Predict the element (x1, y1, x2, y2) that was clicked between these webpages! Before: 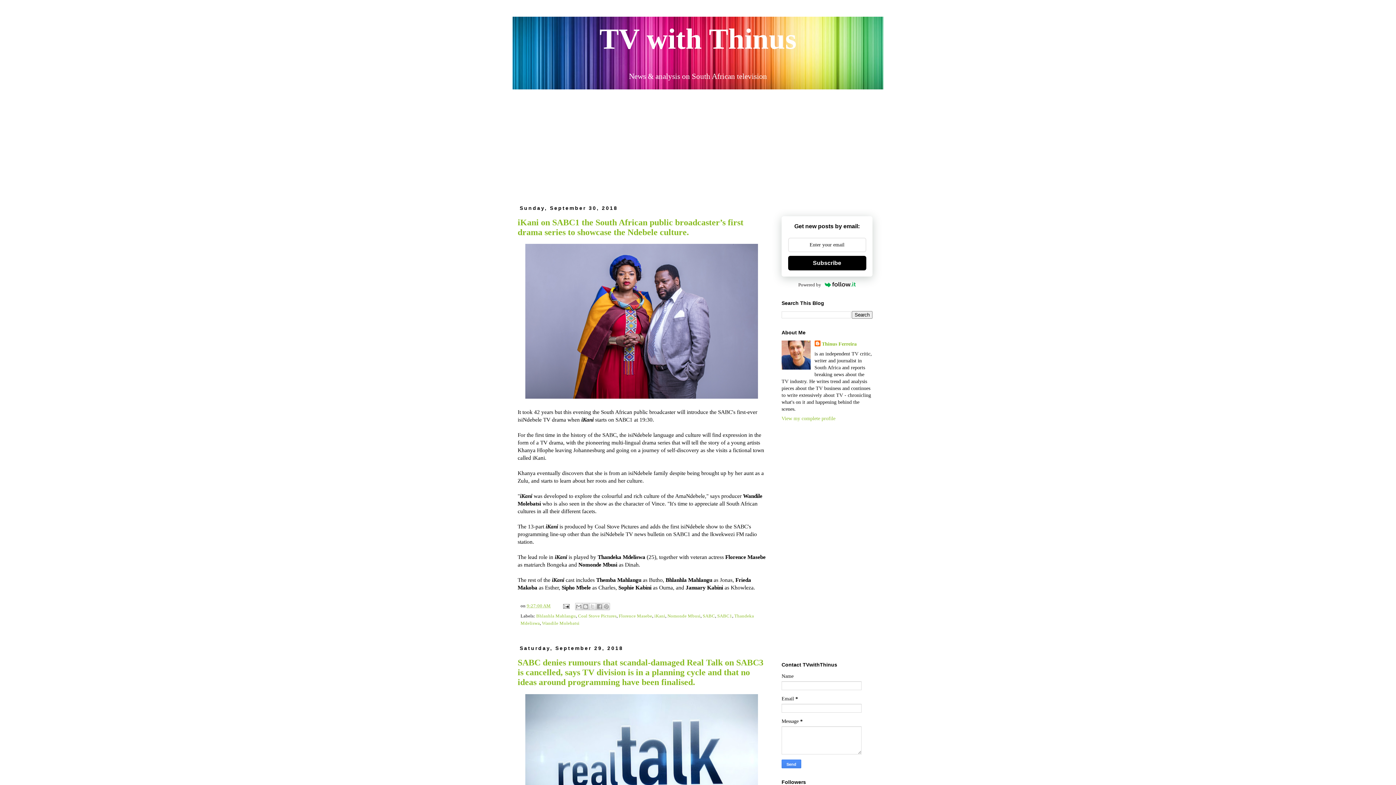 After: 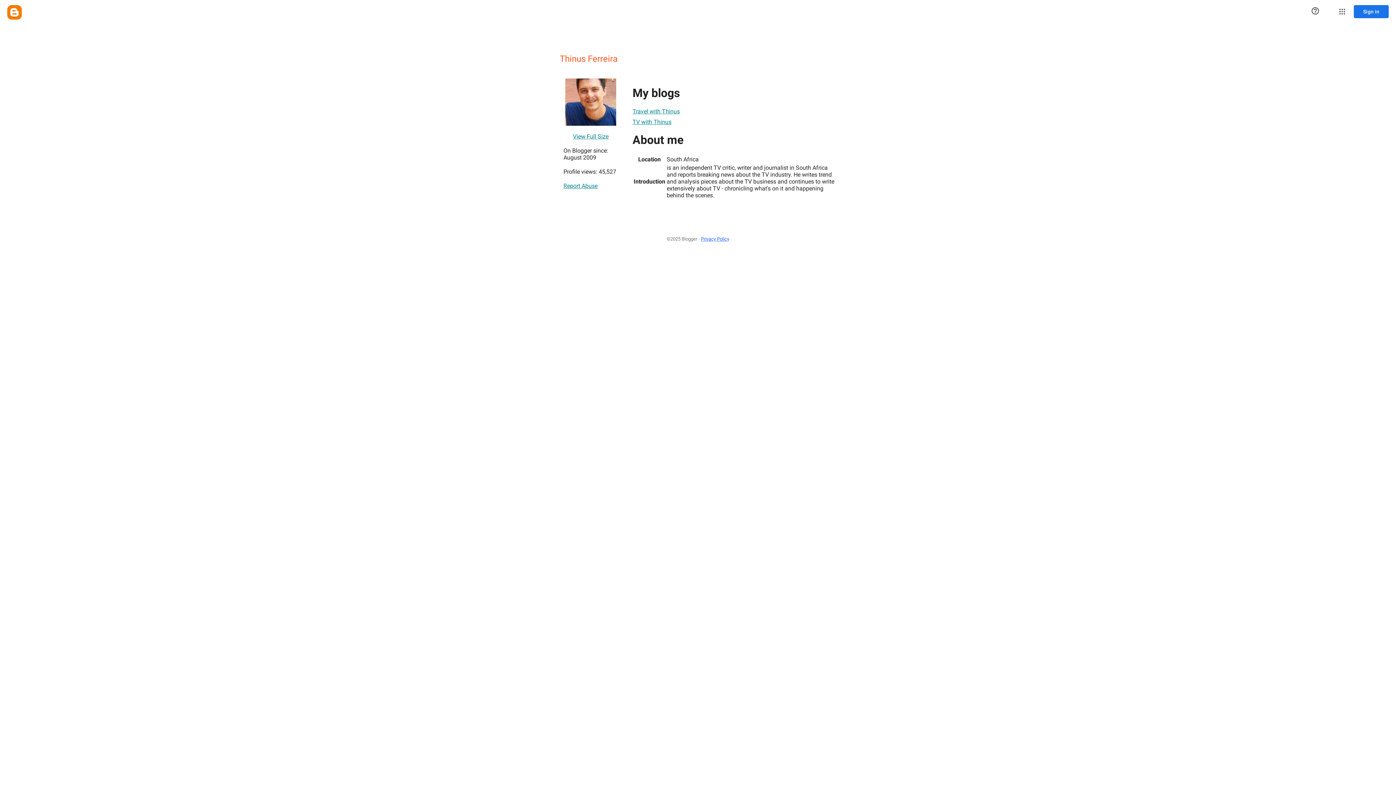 Action: bbox: (814, 340, 856, 347) label: Thinus Ferreira